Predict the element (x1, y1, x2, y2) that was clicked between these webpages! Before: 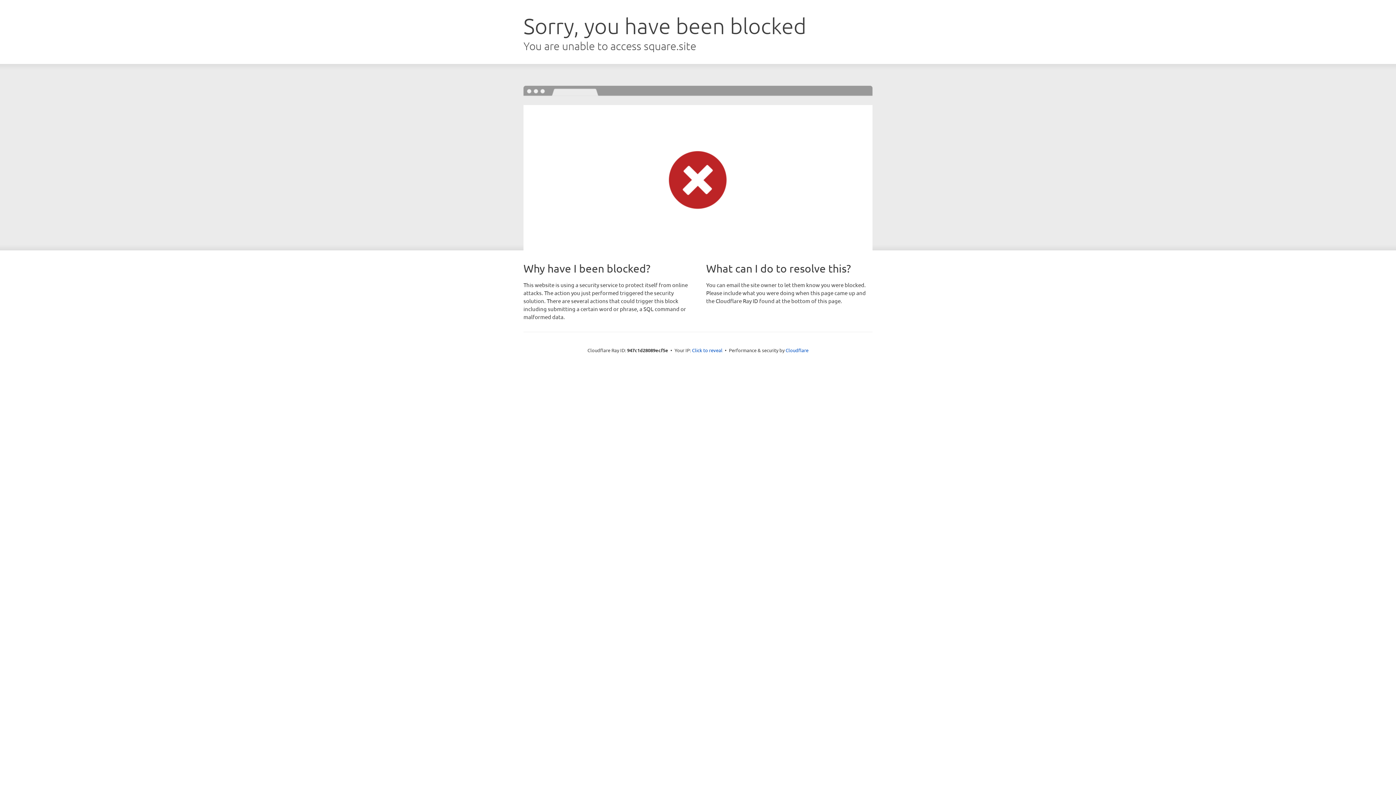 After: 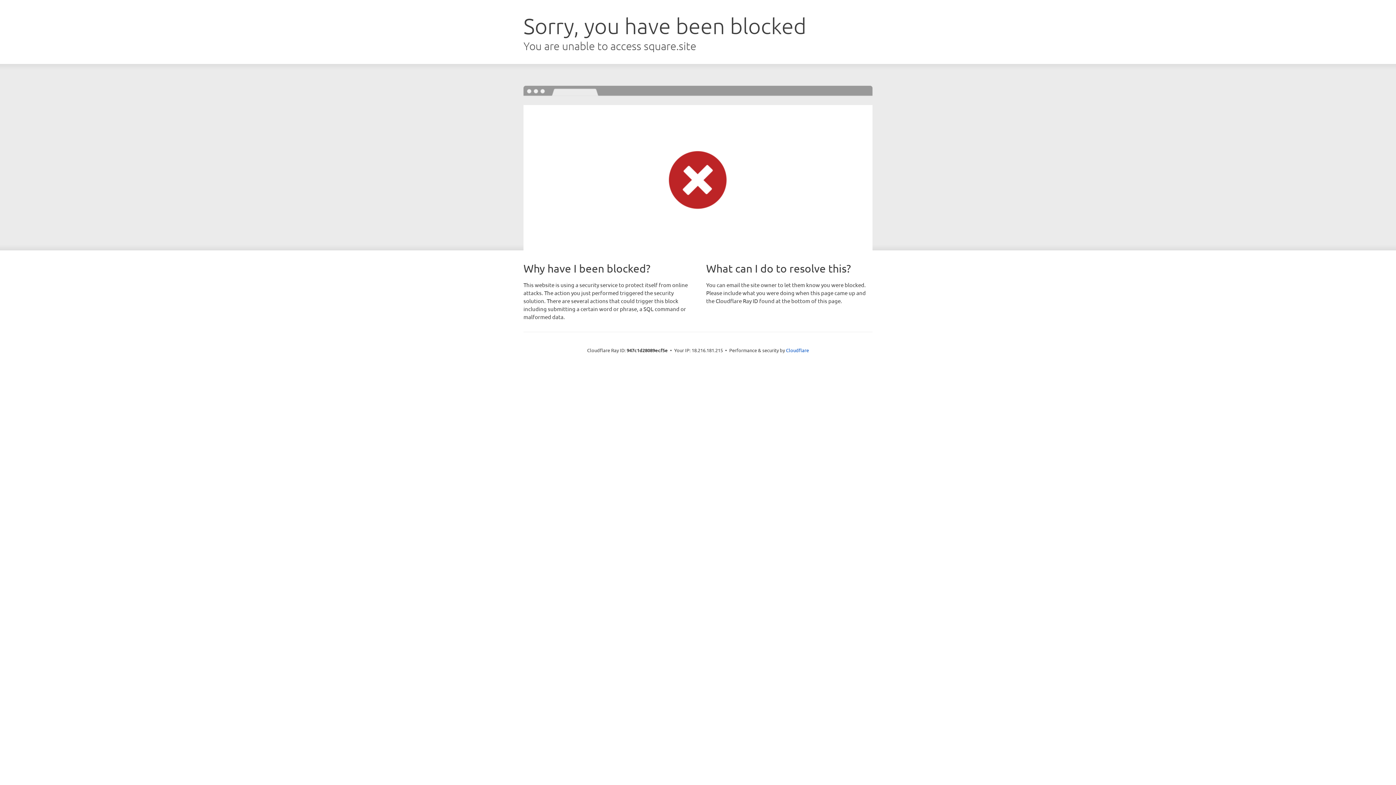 Action: bbox: (692, 346, 722, 353) label: Click to reveal